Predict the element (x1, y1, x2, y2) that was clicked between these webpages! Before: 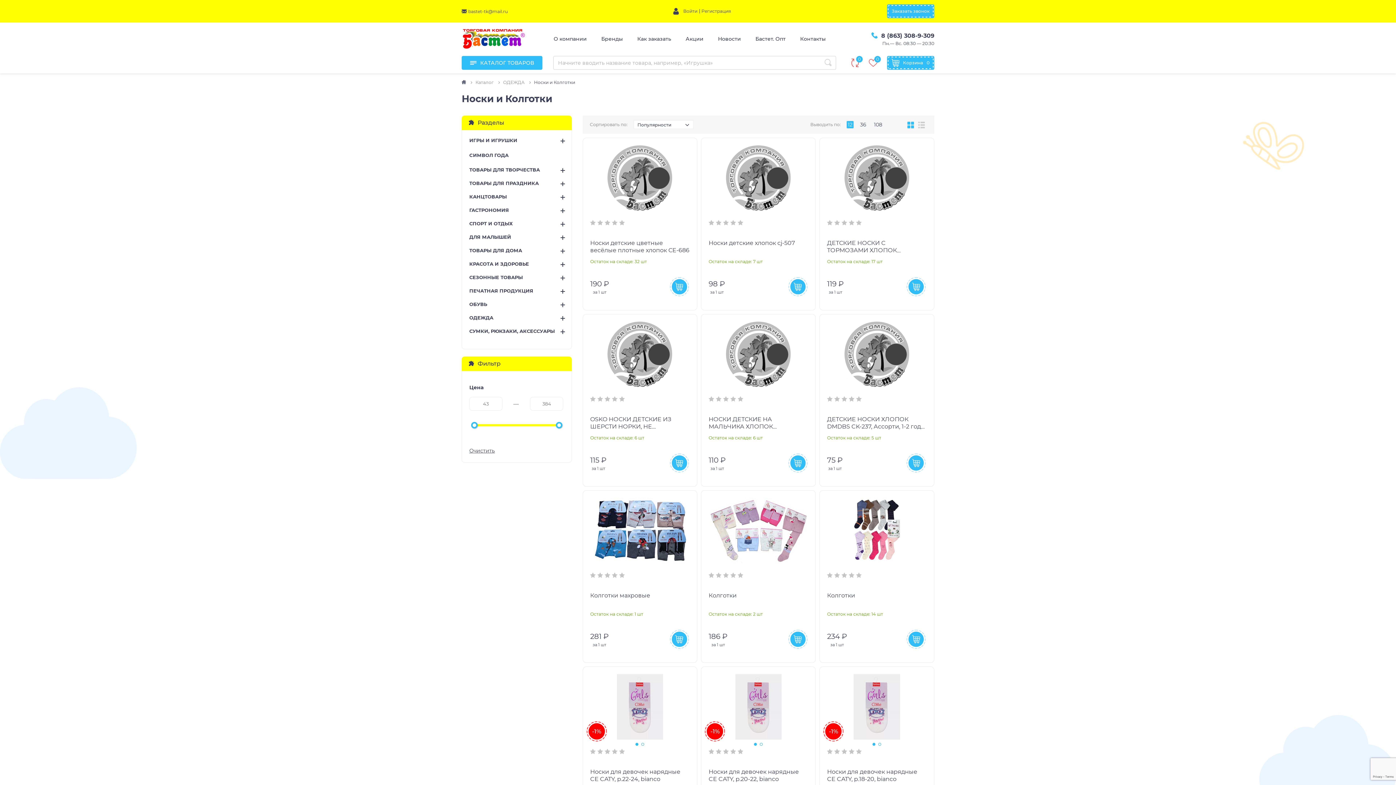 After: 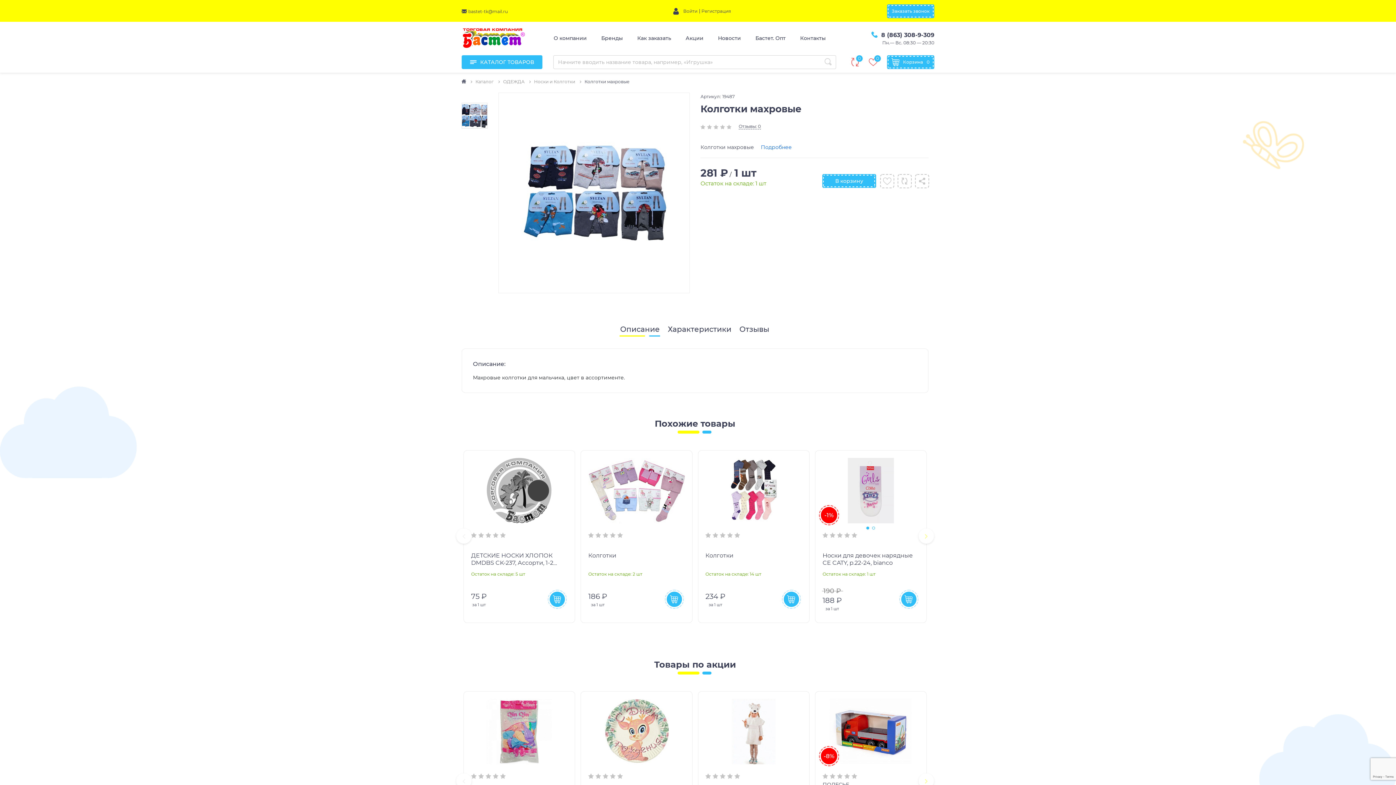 Action: bbox: (590, 592, 689, 607) label: Колготки махровые